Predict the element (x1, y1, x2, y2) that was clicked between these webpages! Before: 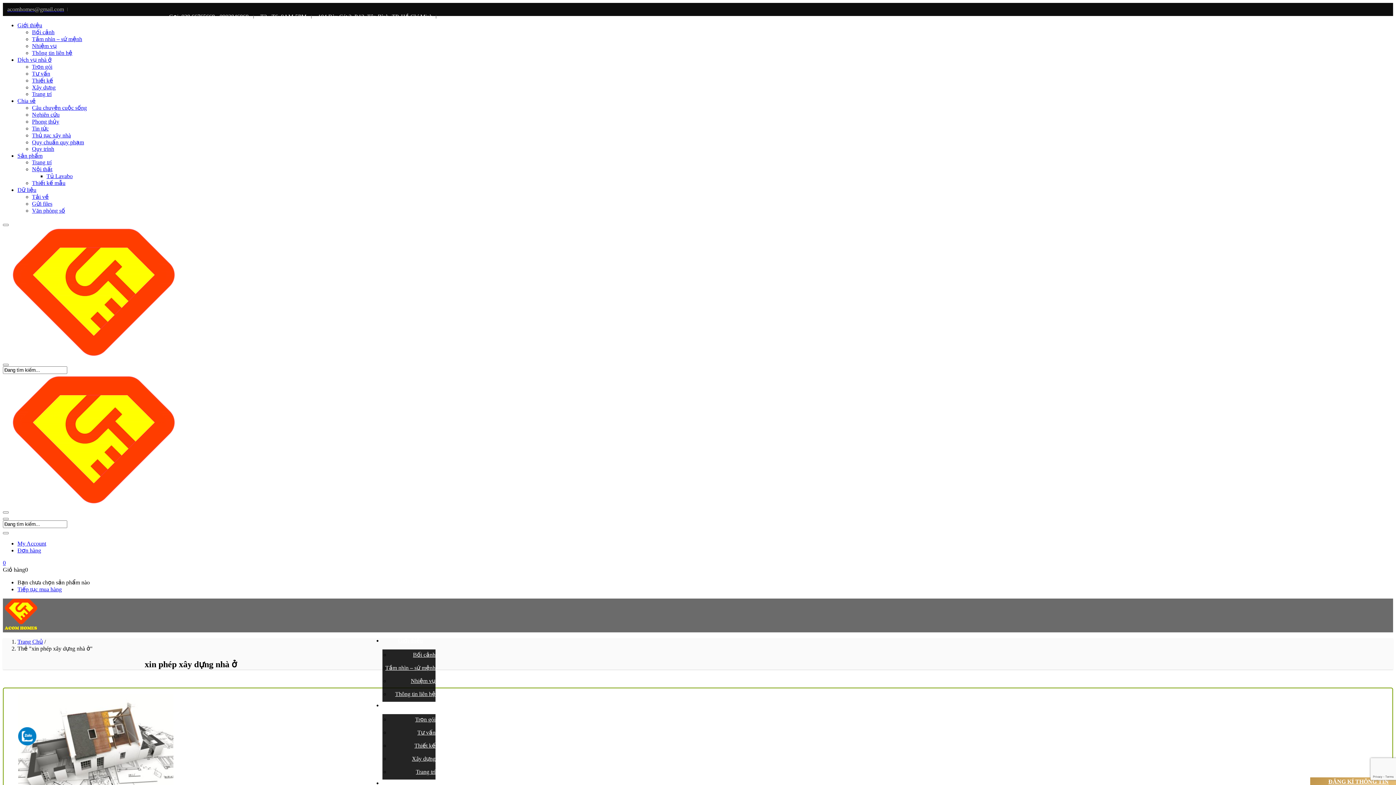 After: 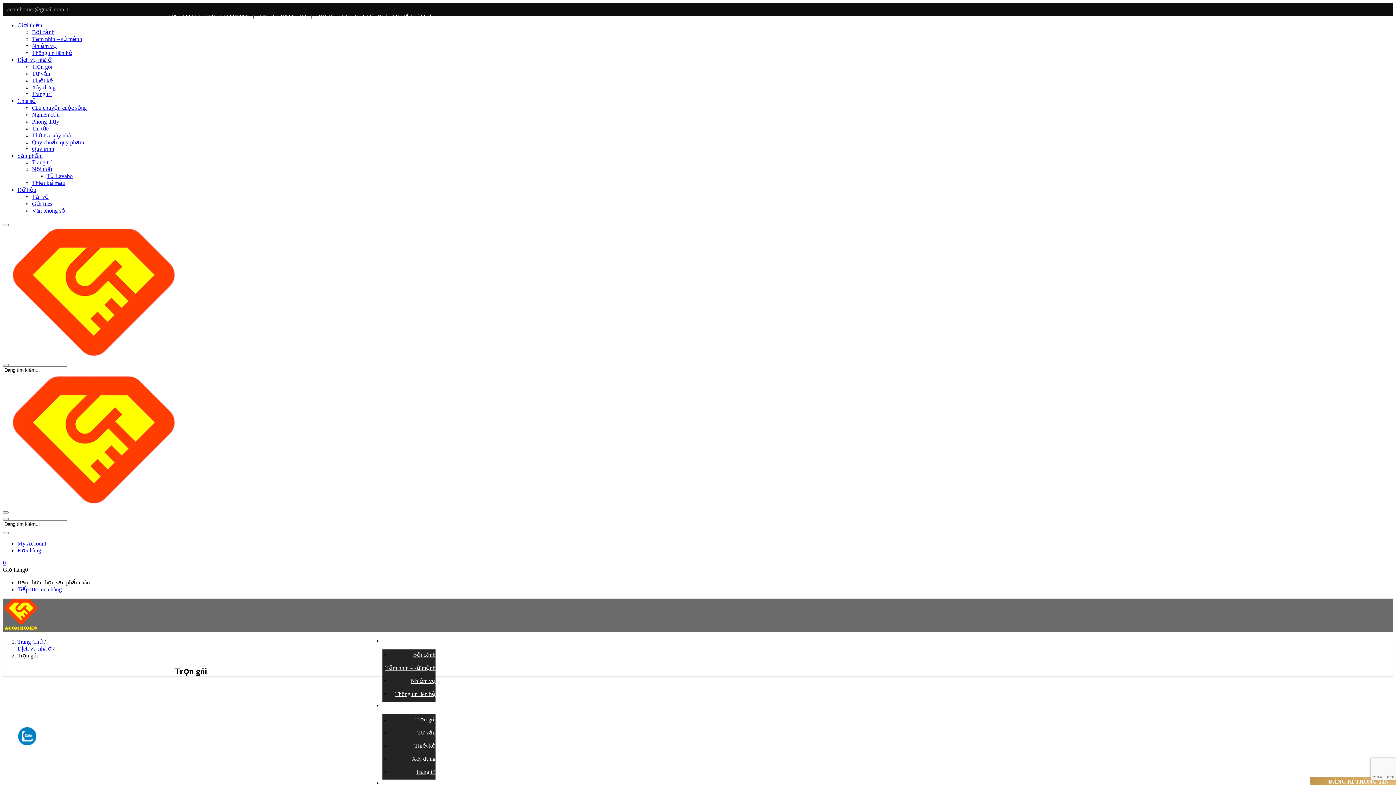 Action: label: Trọn gói bbox: (32, 63, 52, 69)